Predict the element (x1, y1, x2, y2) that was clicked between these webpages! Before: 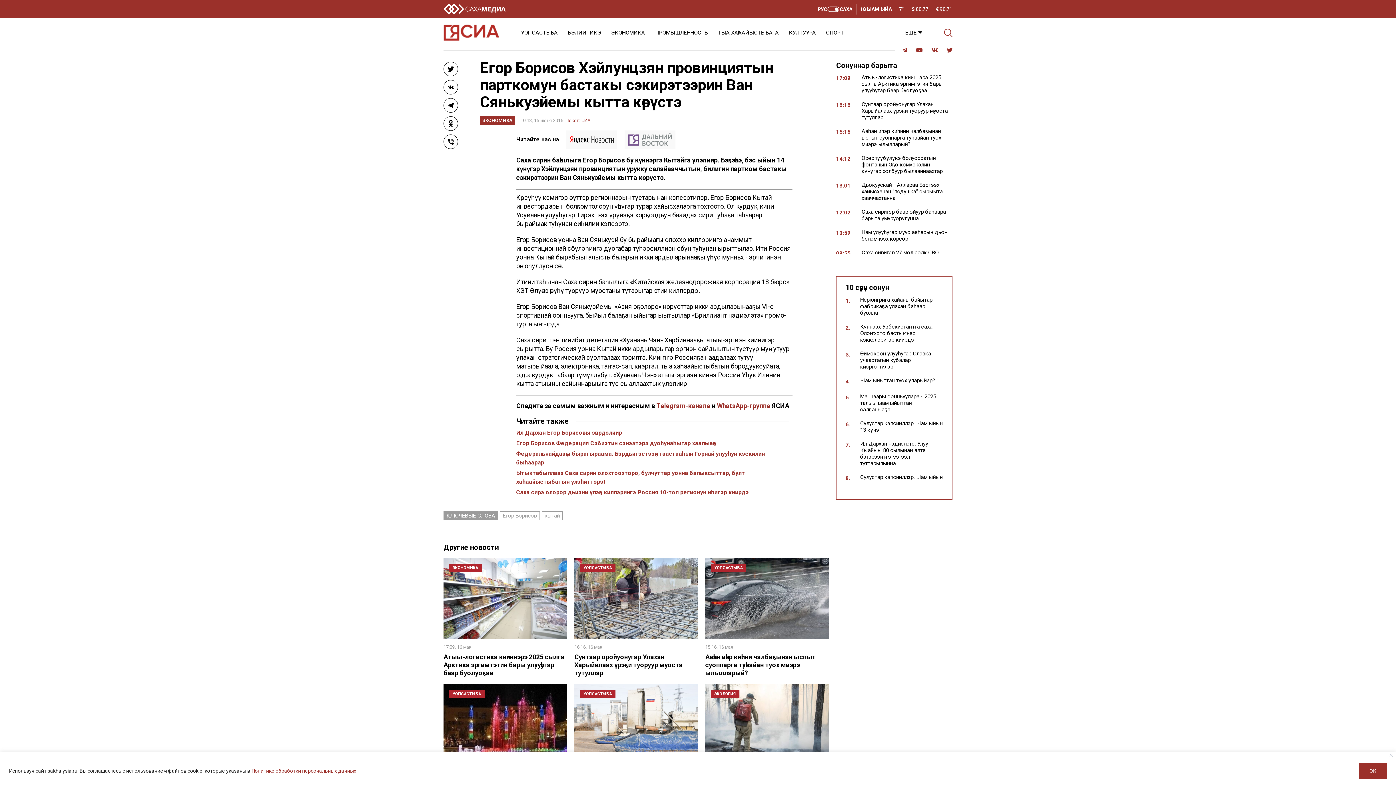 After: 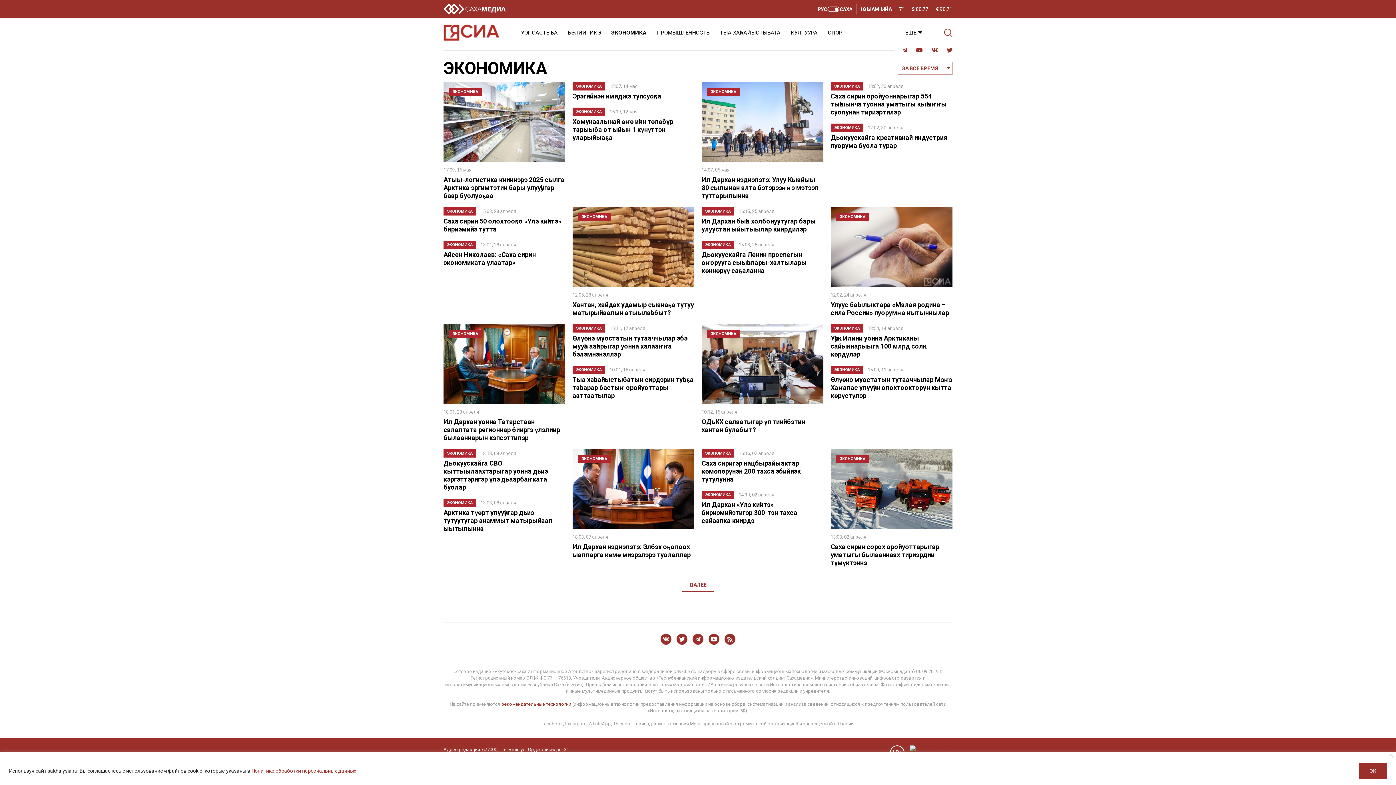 Action: bbox: (480, 116, 515, 125) label: ЭКОНОМИКА